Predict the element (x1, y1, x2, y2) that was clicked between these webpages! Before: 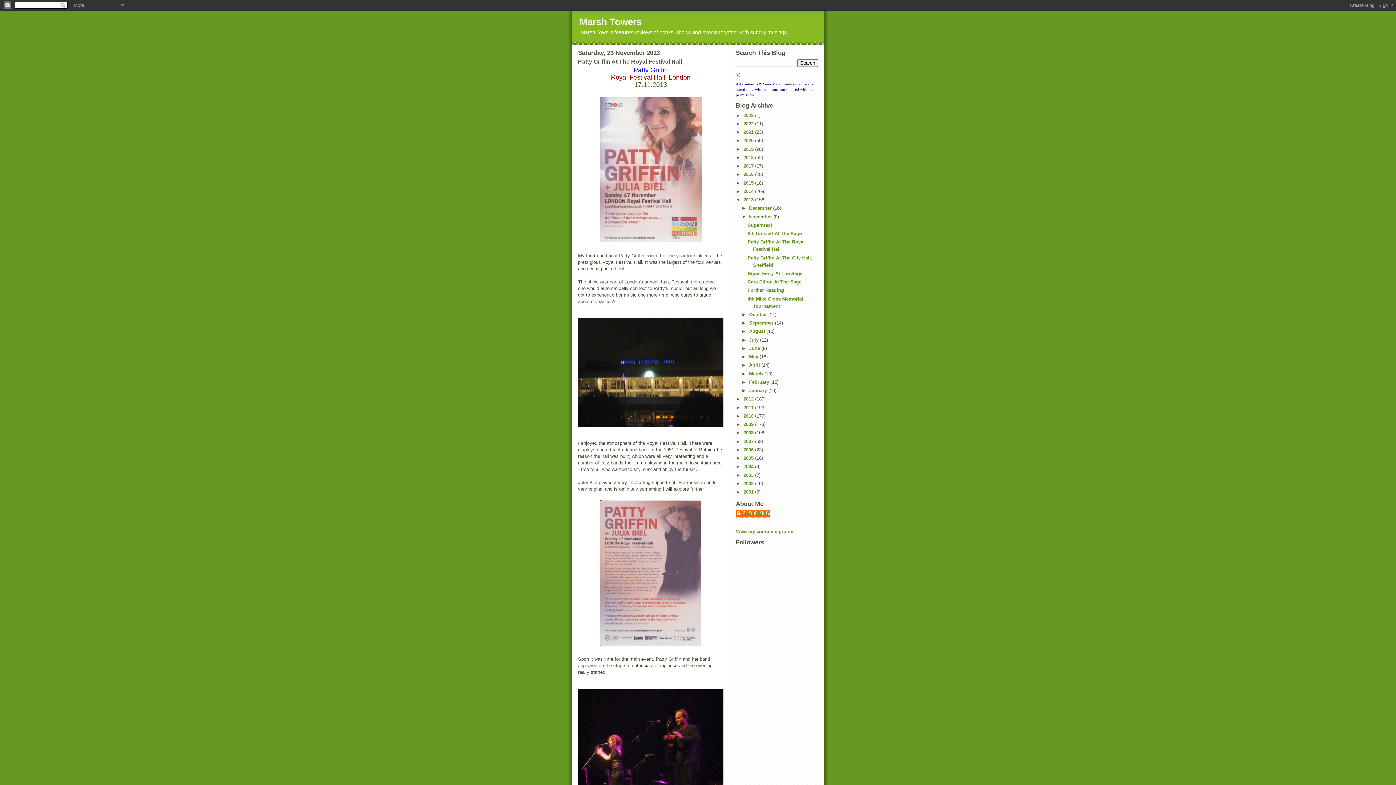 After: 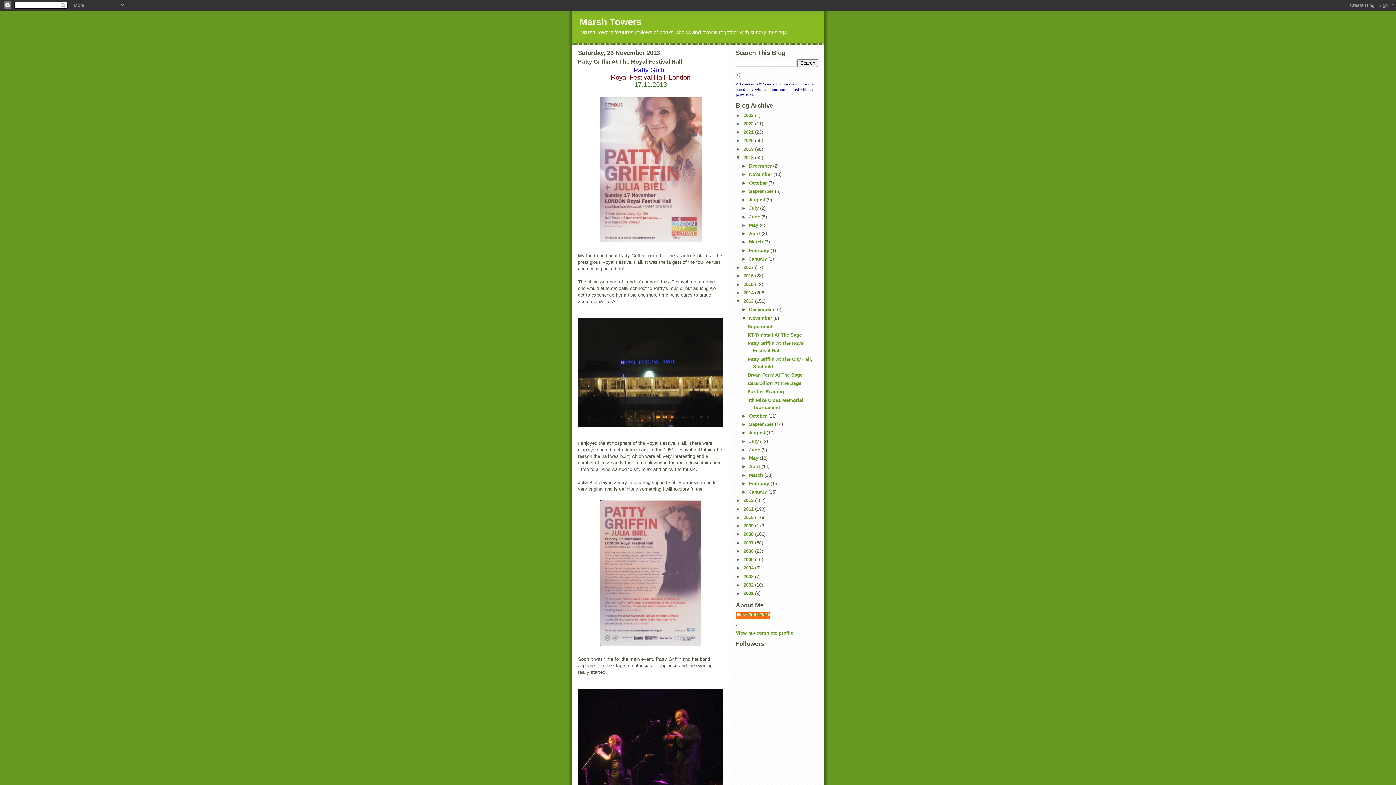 Action: label: ►   bbox: (736, 154, 743, 160)